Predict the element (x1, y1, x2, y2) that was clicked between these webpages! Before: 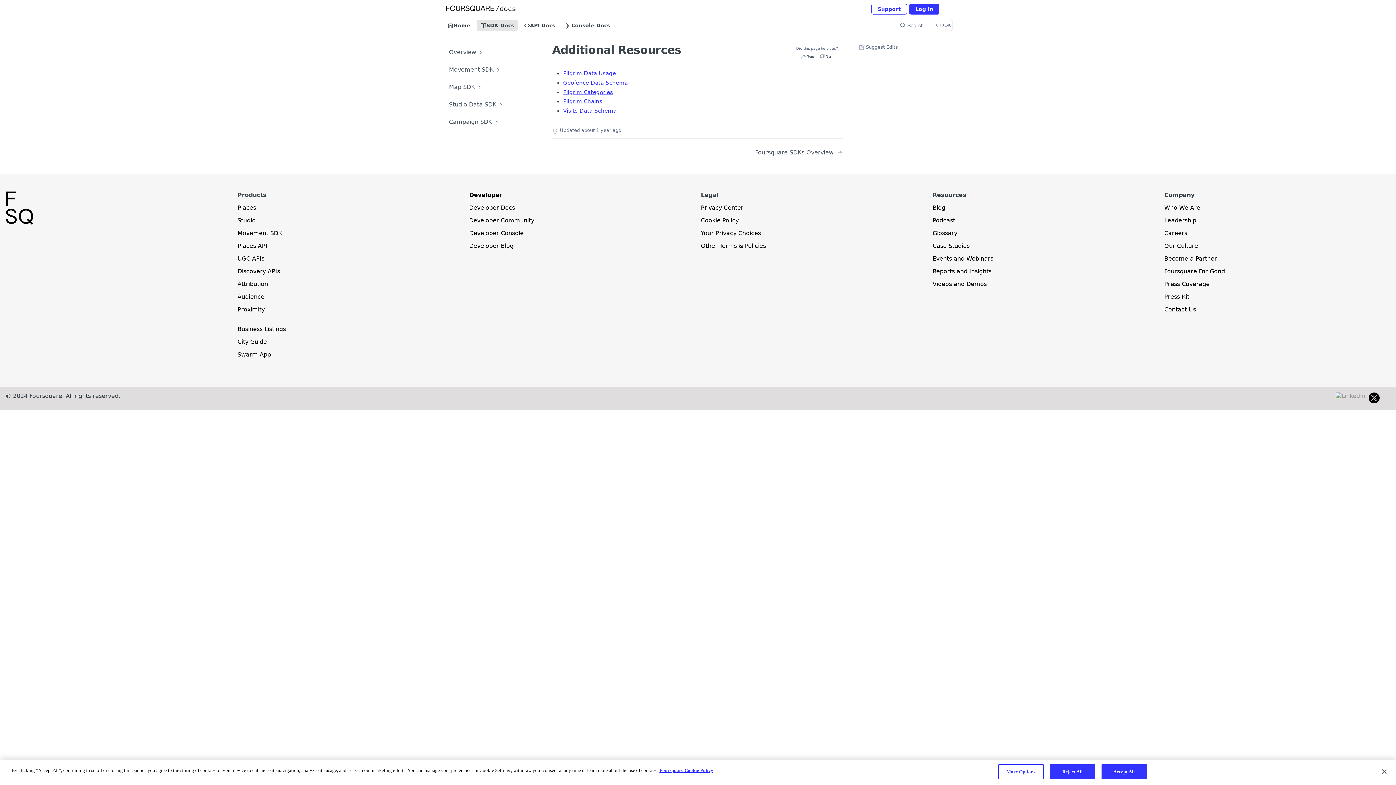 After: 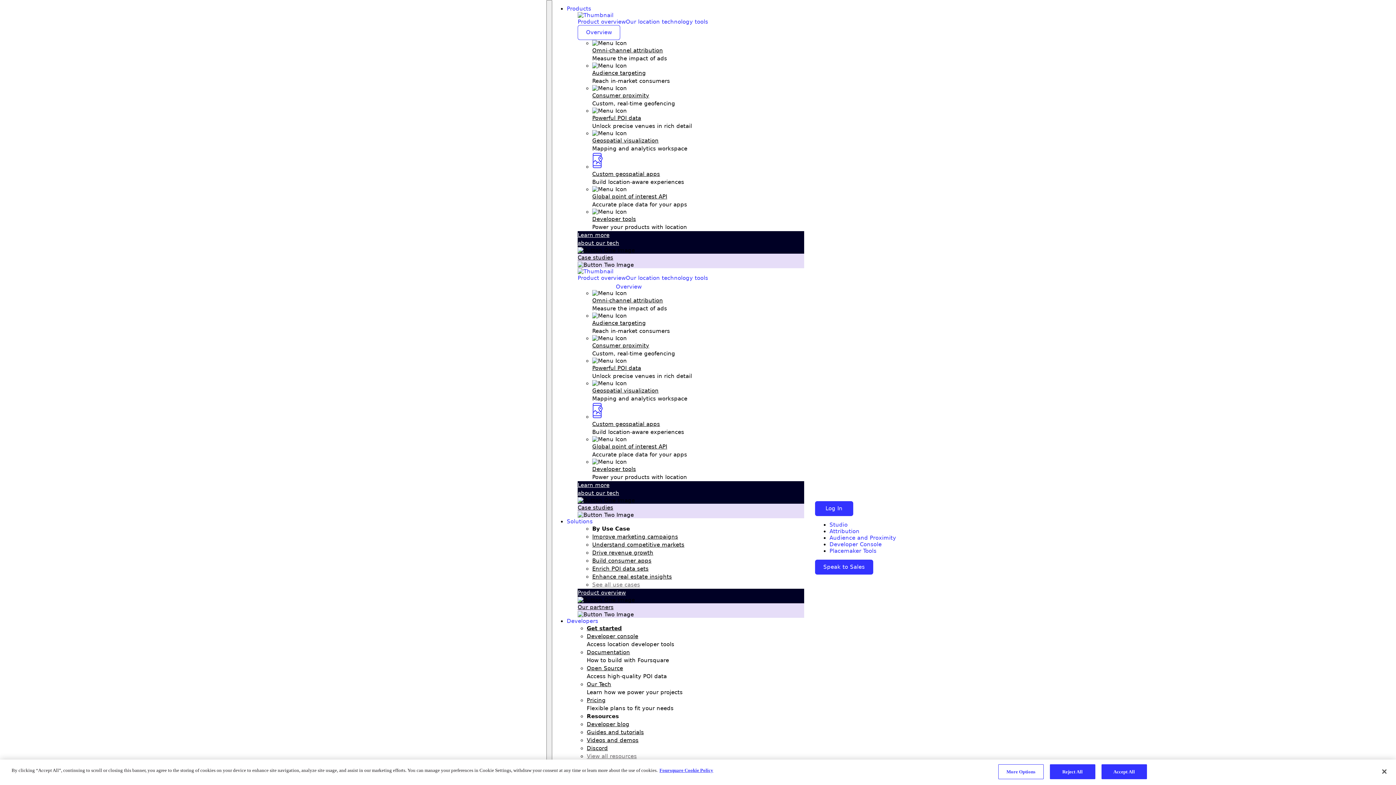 Action: label: Podcast bbox: (932, 217, 955, 224)